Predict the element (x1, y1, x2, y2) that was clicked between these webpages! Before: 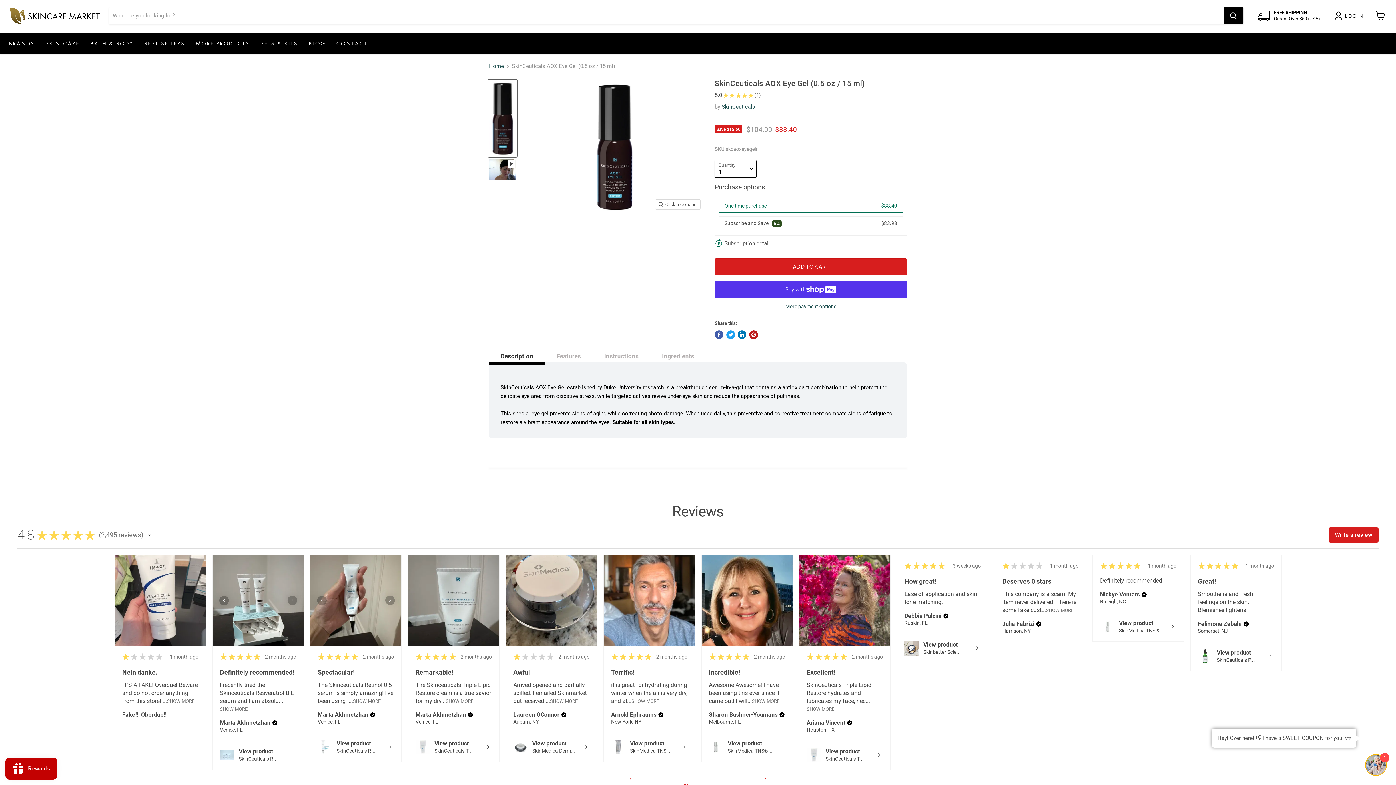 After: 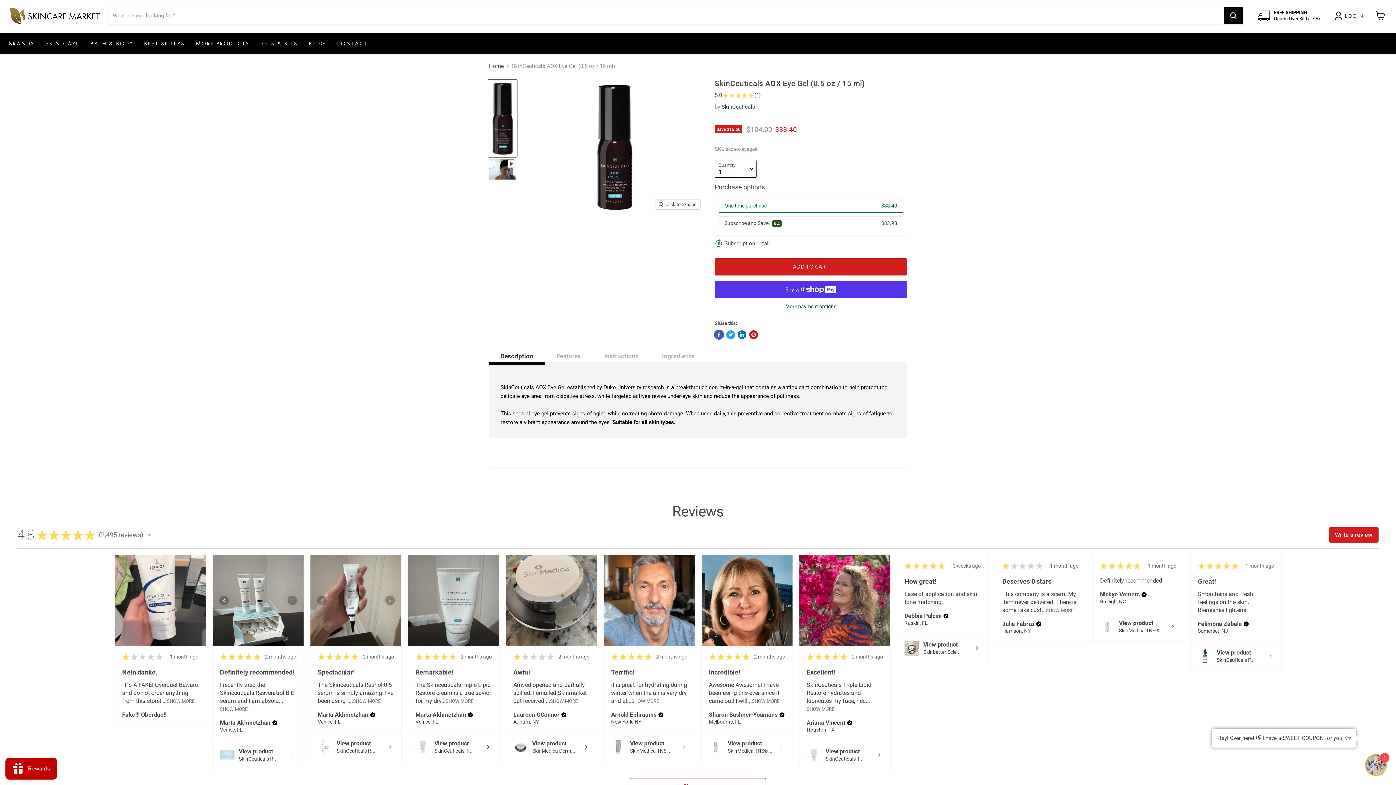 Action: label: Share on Facebook bbox: (714, 317, 723, 326)